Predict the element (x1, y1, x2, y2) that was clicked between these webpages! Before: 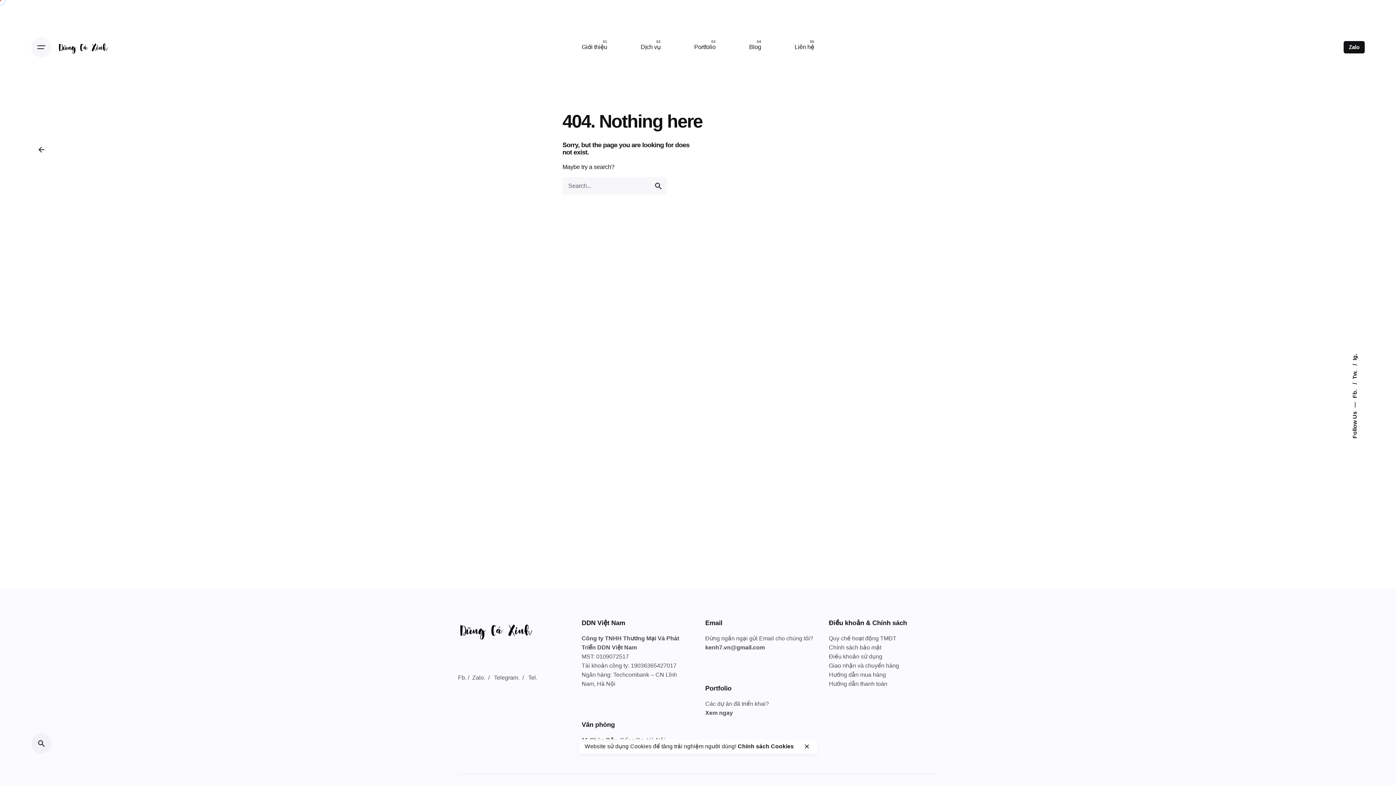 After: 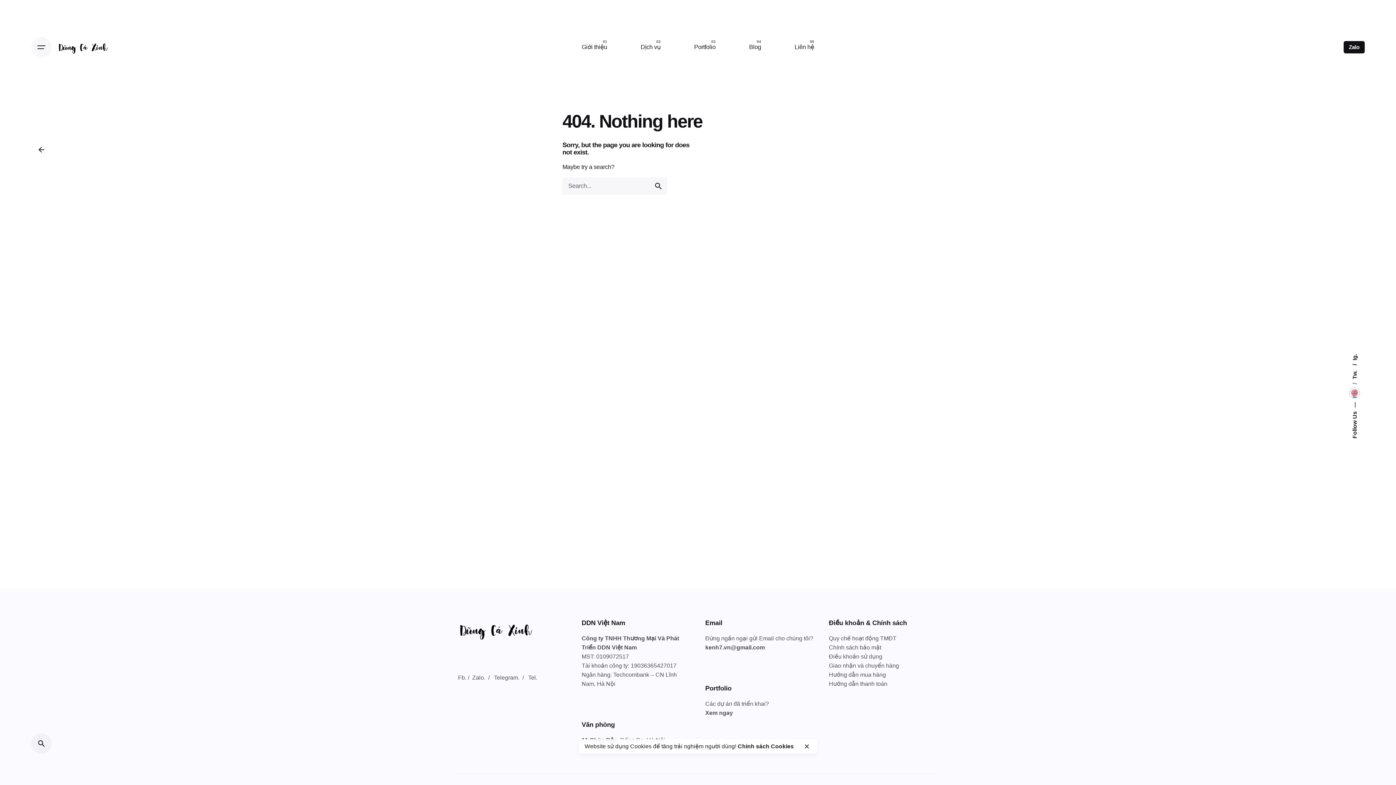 Action: label: Fb.  bbox: (1351, 383, 1358, 398)